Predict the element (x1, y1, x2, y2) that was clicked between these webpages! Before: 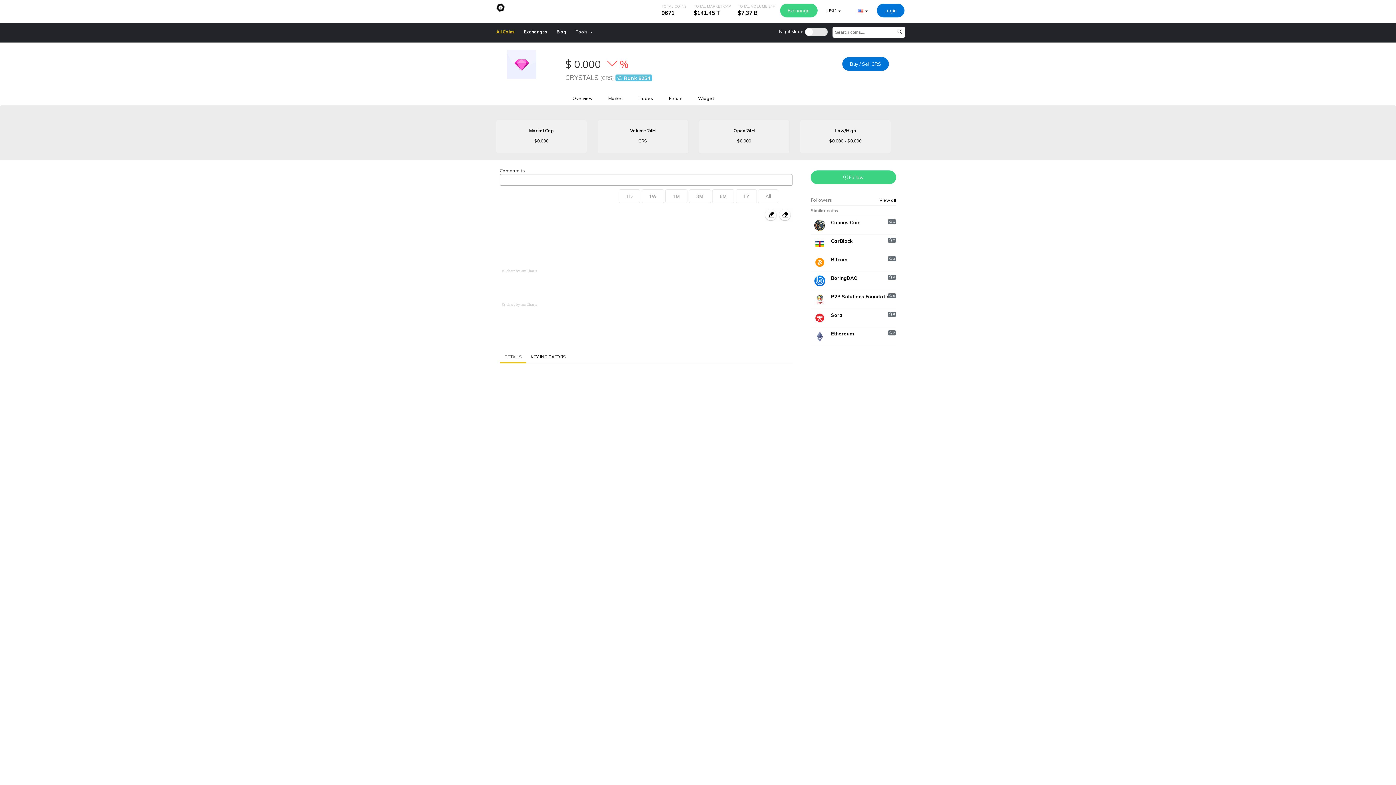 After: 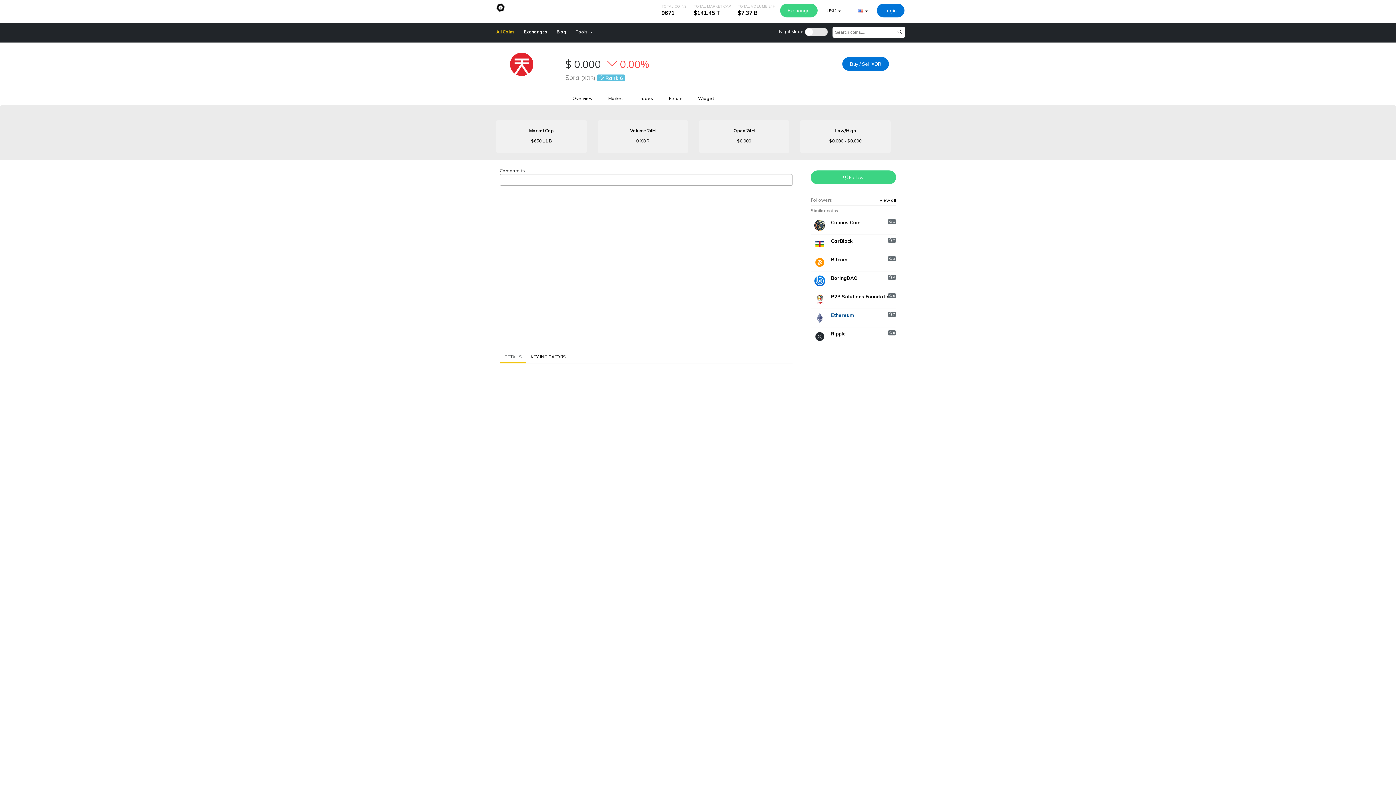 Action: label: Sora bbox: (831, 312, 892, 317)